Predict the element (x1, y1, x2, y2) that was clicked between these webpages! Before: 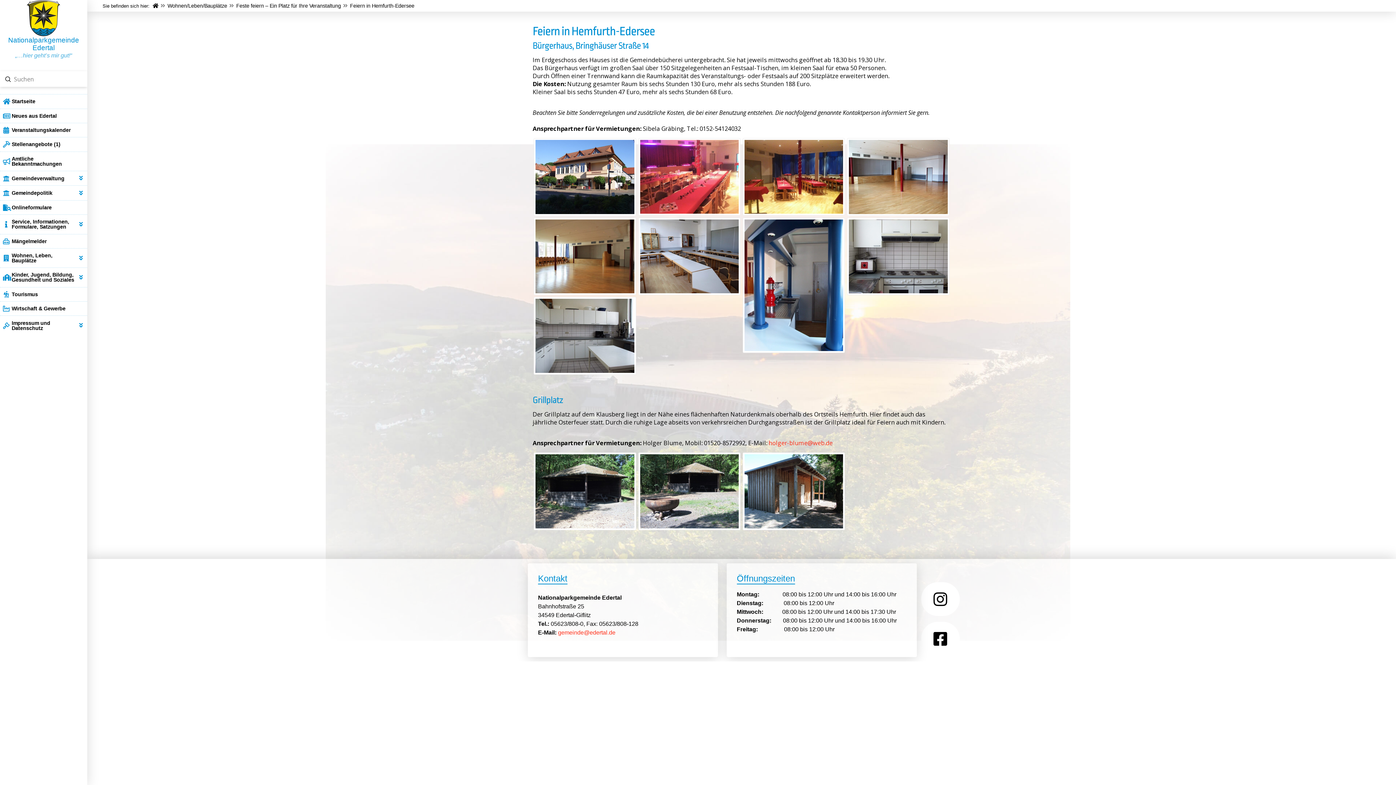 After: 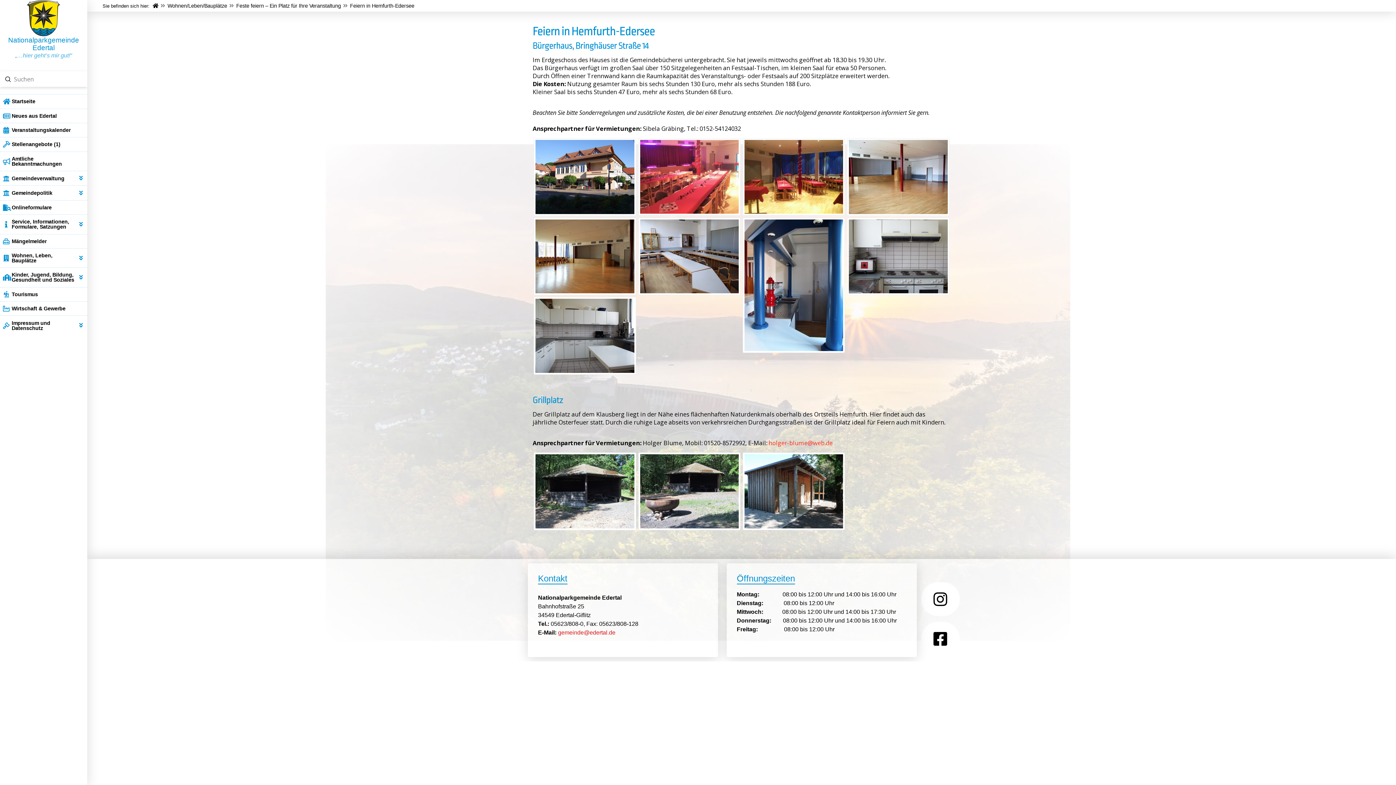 Action: bbox: (558, 629, 615, 635) label: gemeinde@edertal.de